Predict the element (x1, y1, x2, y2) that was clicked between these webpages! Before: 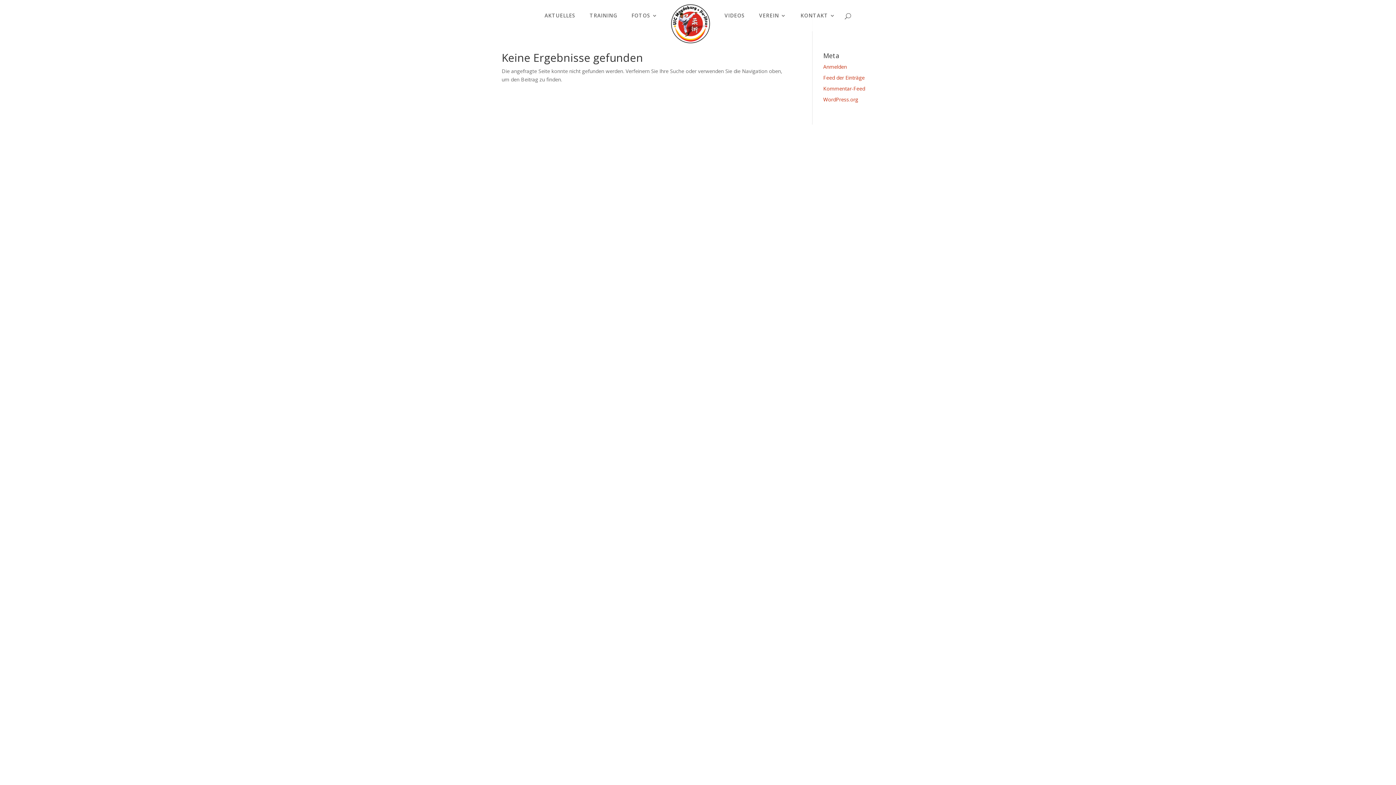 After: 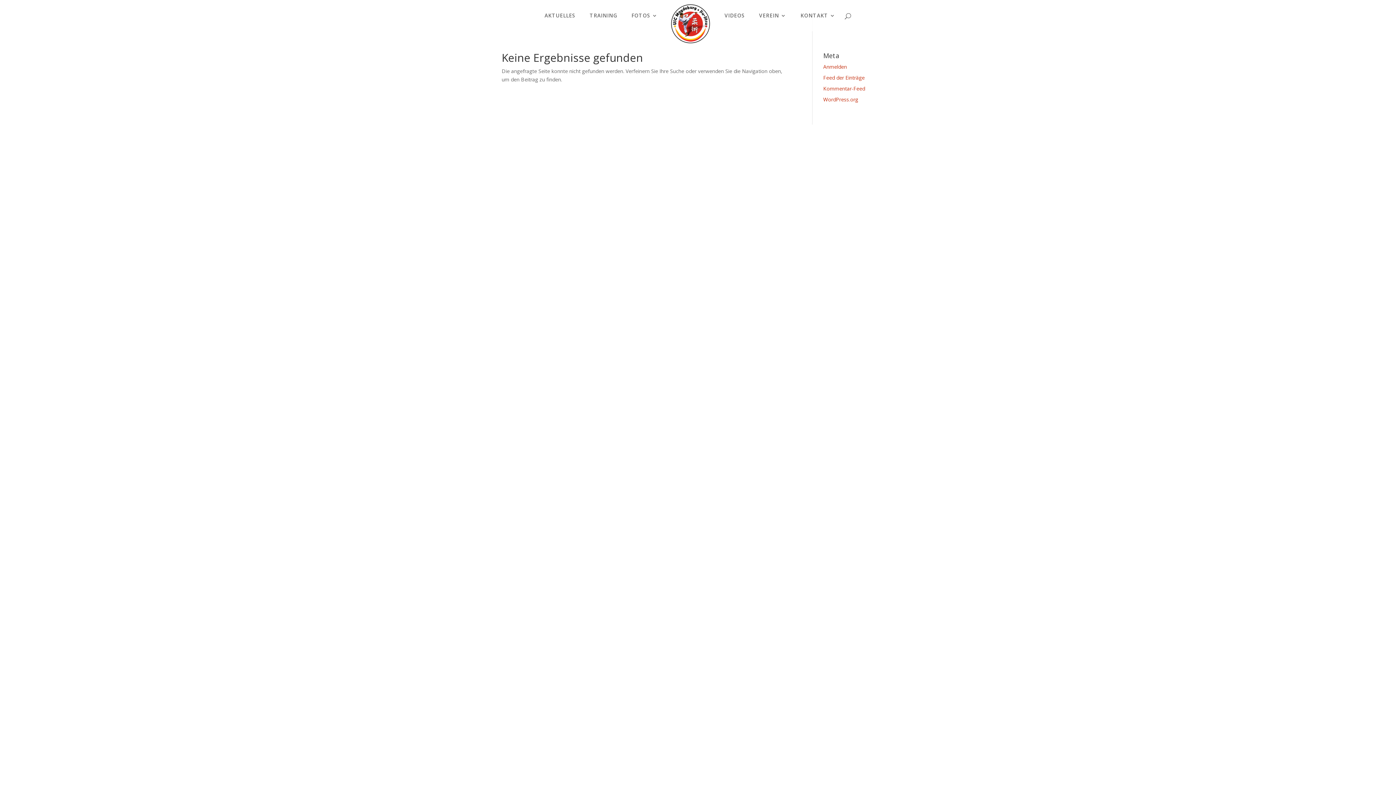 Action: label: Anmelden bbox: (823, 63, 847, 70)